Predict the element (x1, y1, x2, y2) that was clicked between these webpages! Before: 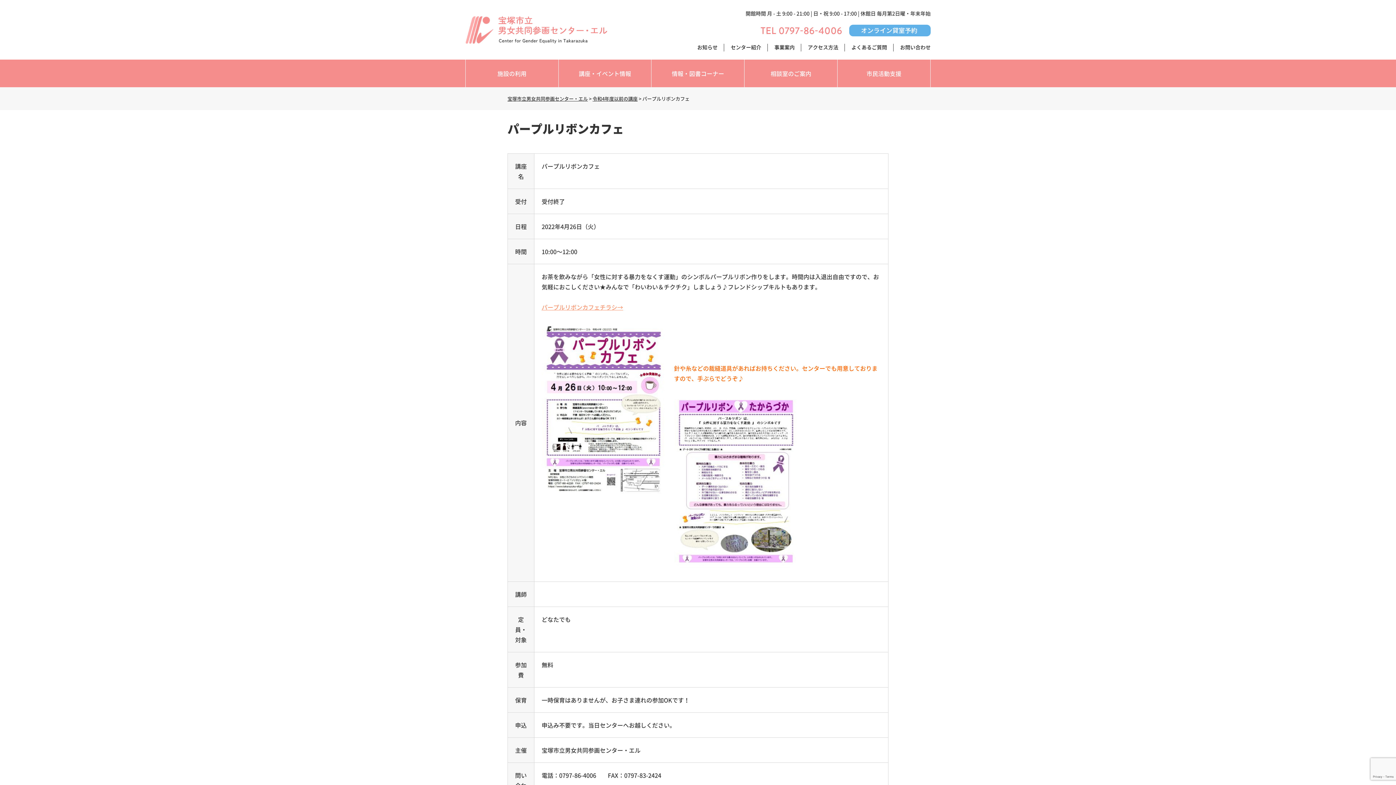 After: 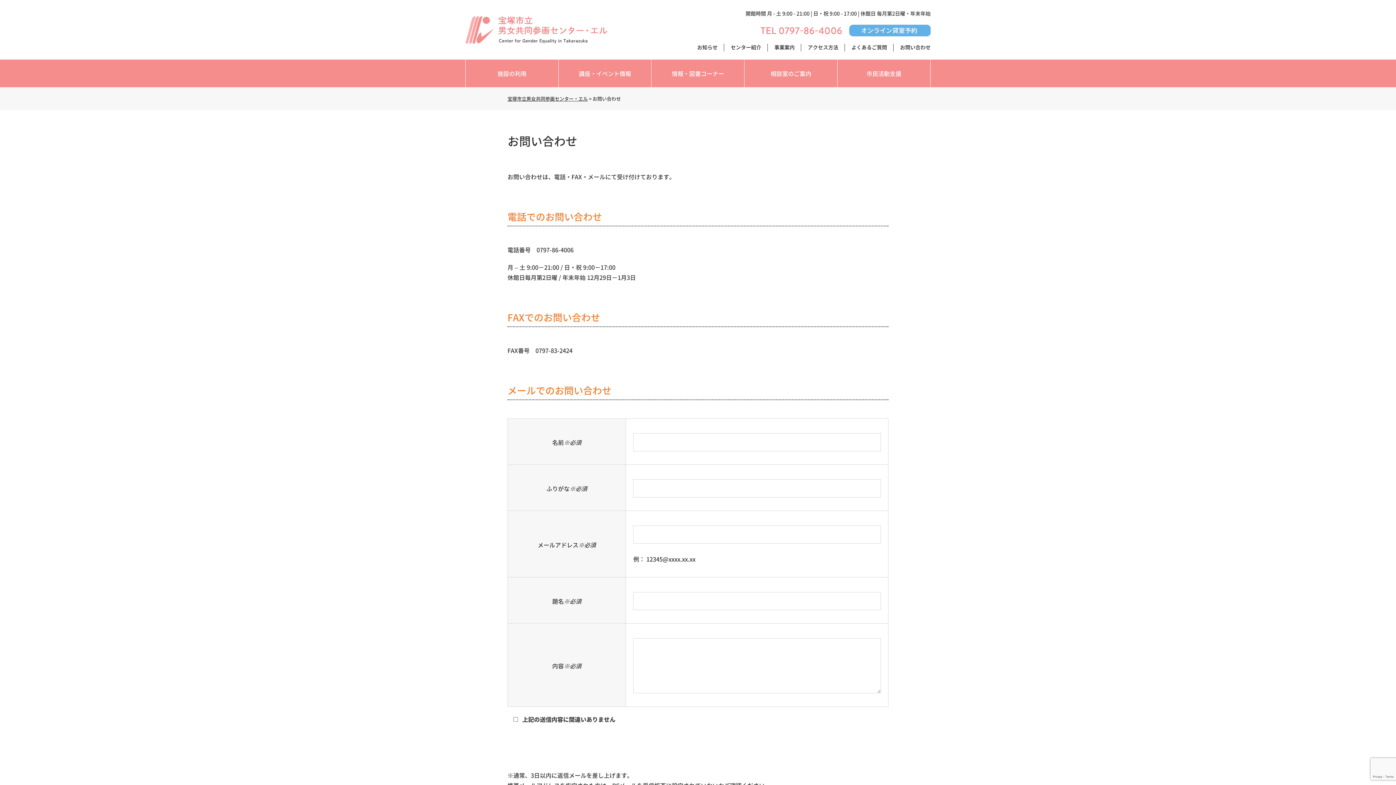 Action: label: お問い合わせ bbox: (893, 43, 930, 52)